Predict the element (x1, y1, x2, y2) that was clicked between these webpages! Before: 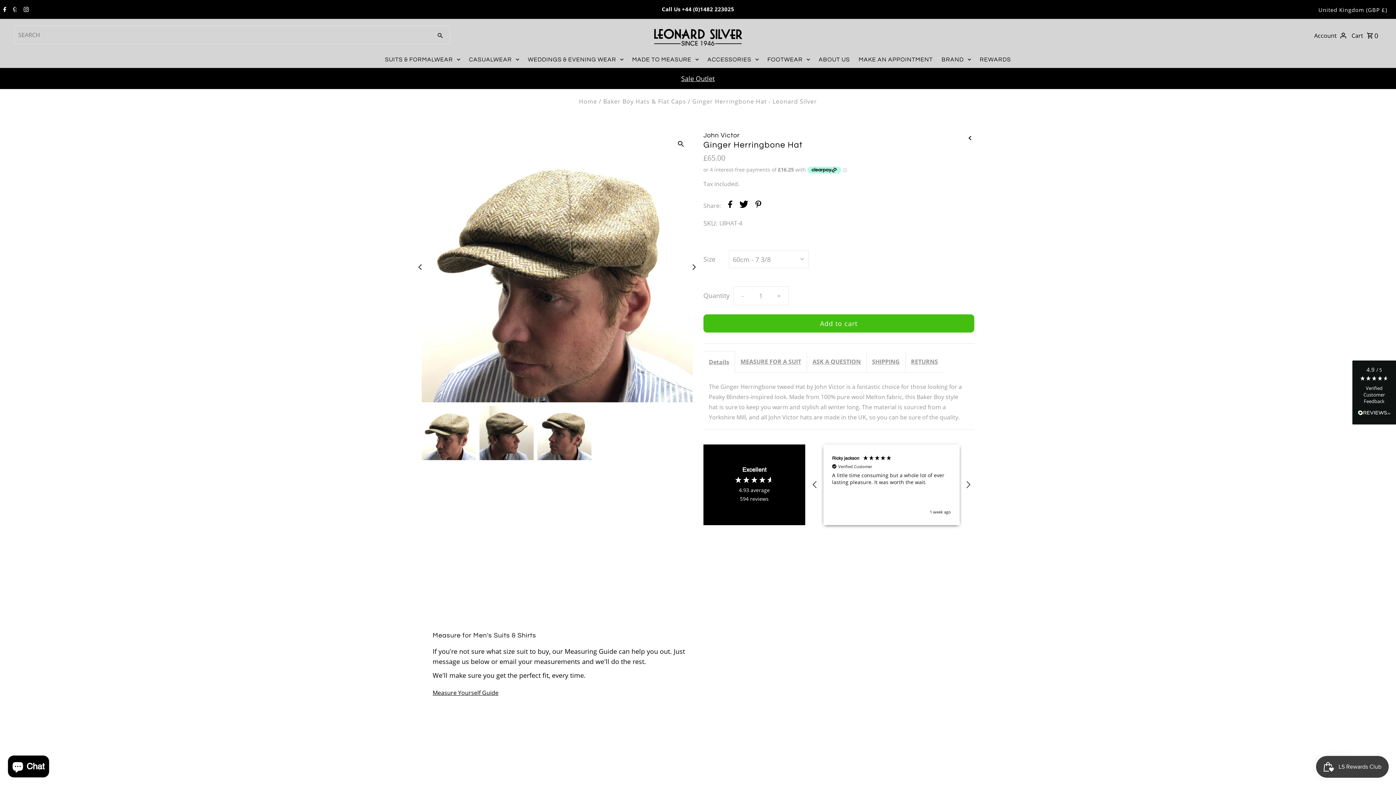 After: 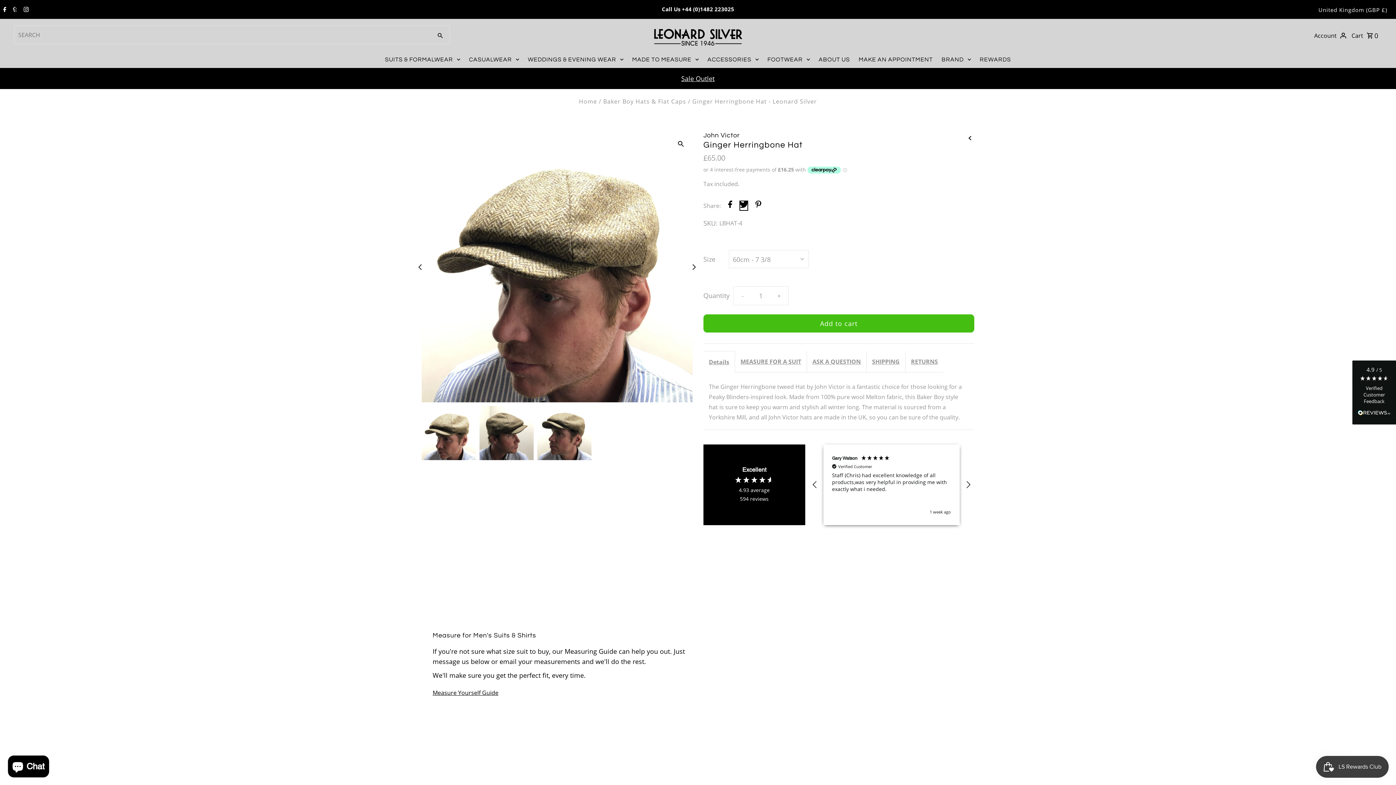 Action: label: Share on Twitter bbox: (739, 200, 748, 210)